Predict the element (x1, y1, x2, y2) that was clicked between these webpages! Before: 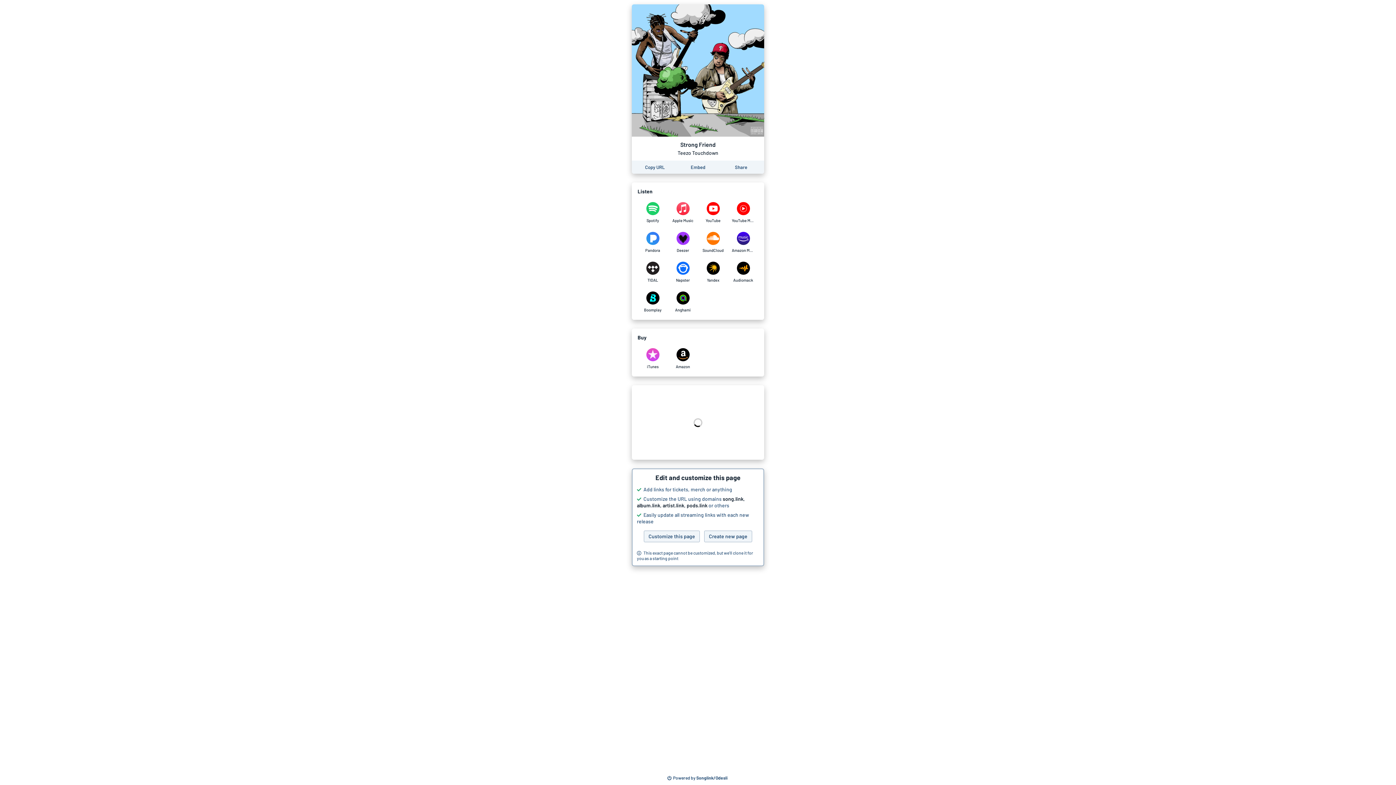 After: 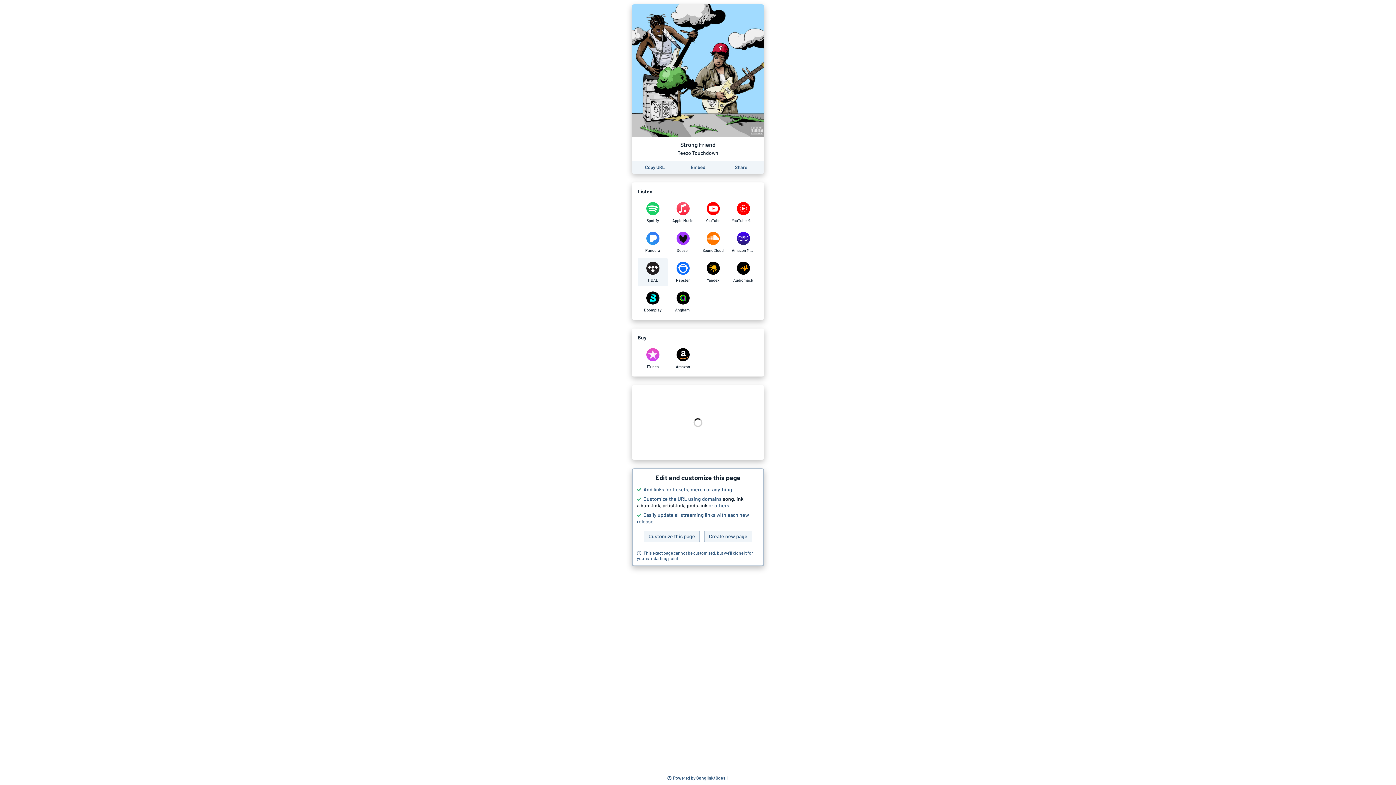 Action: bbox: (637, 258, 668, 286) label: Listen to Strong Friend by Teezo Touchdown on TIDAL